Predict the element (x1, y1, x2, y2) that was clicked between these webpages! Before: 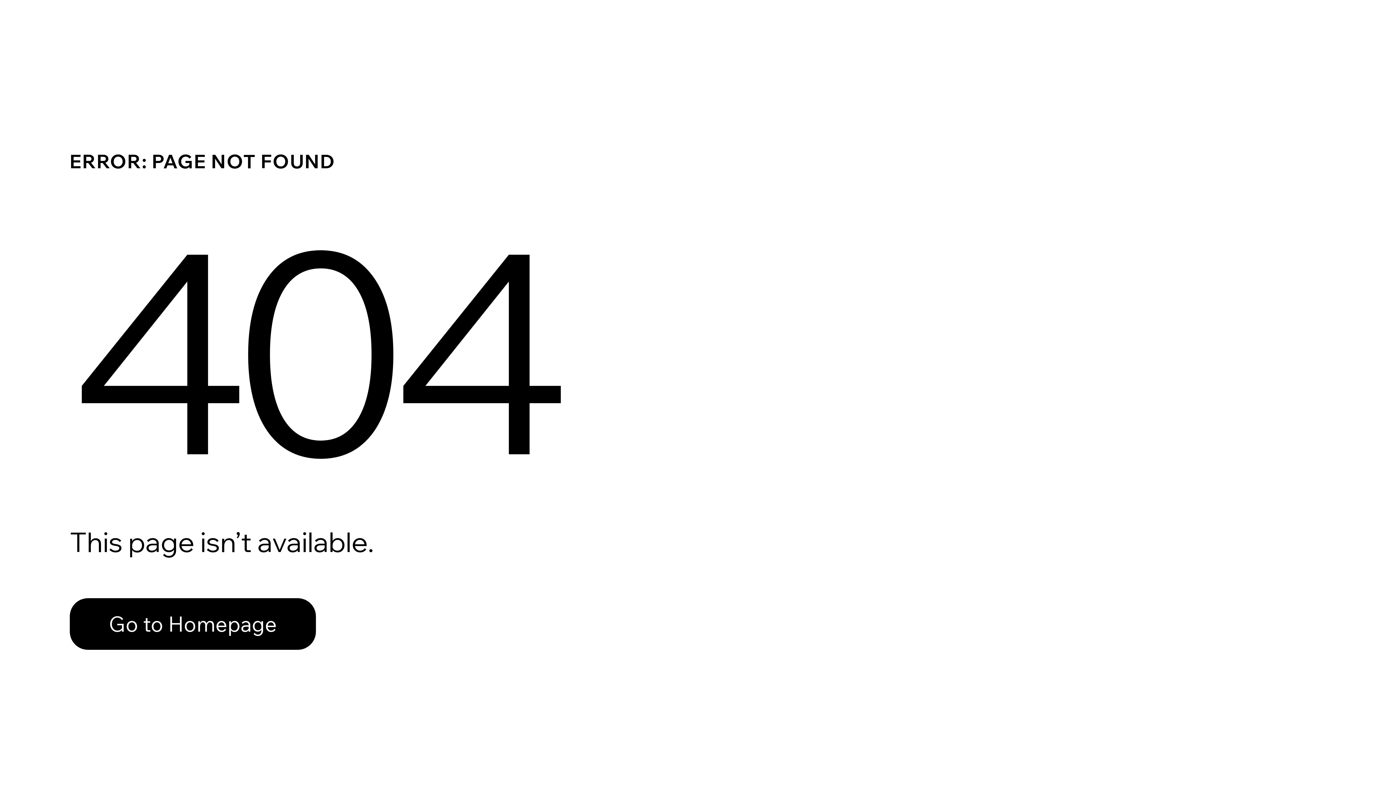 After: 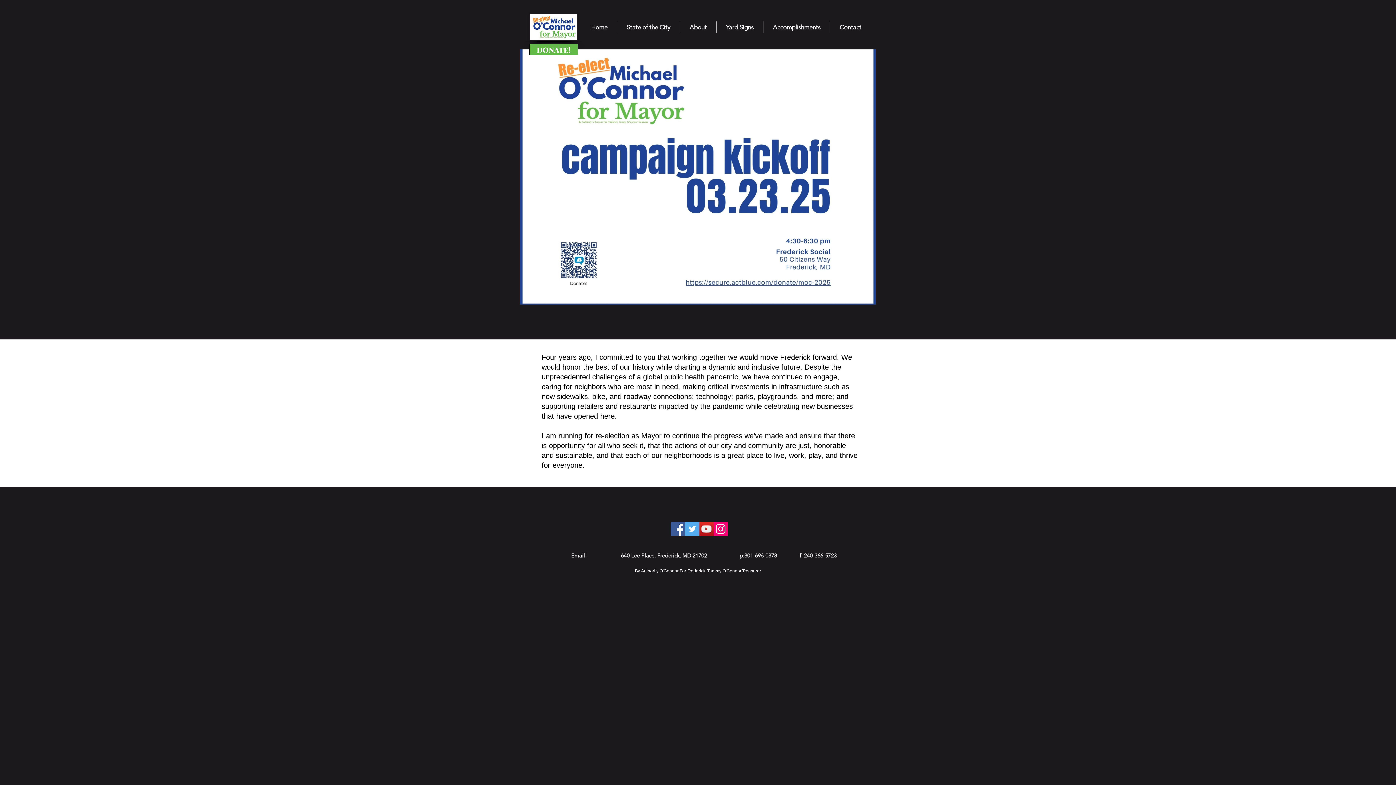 Action: bbox: (69, 598, 316, 650) label: Go to Homepage